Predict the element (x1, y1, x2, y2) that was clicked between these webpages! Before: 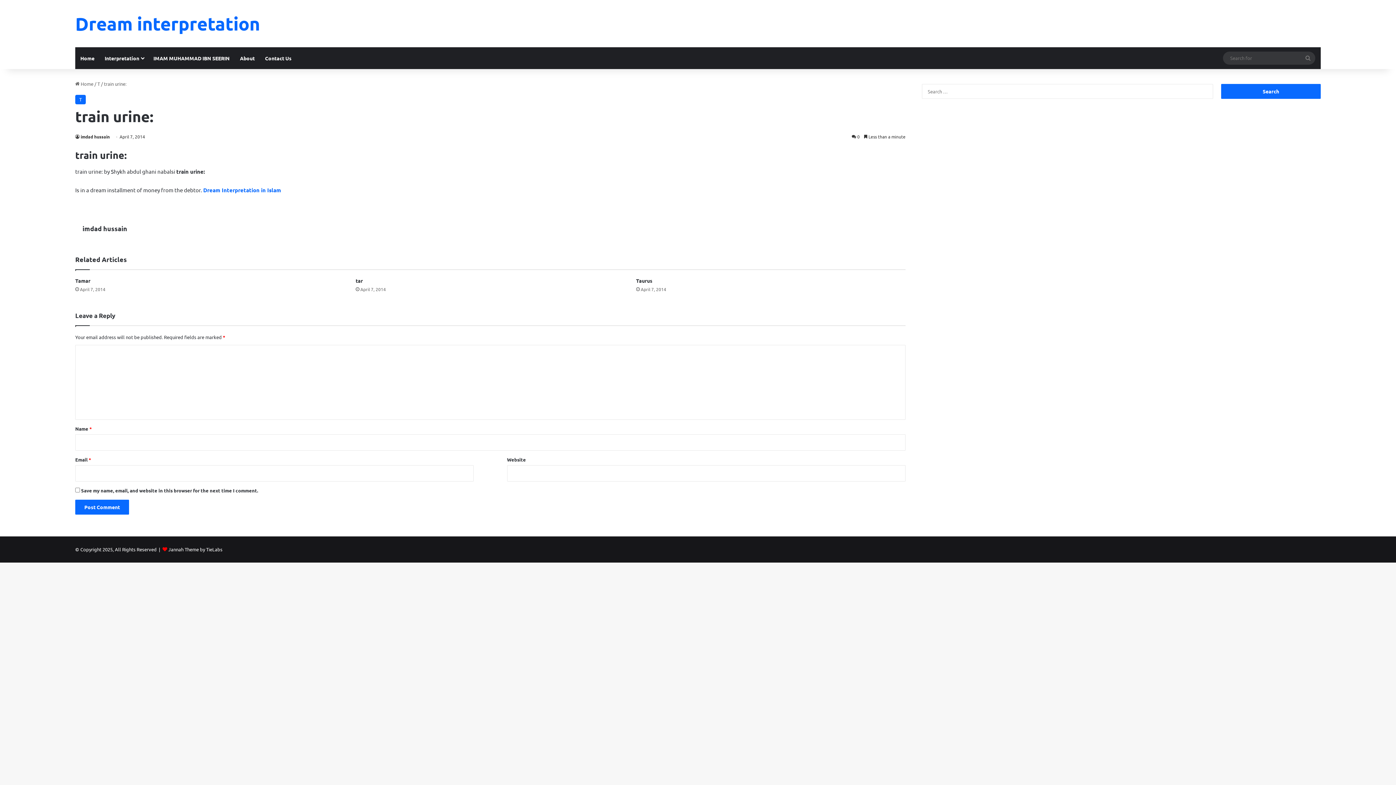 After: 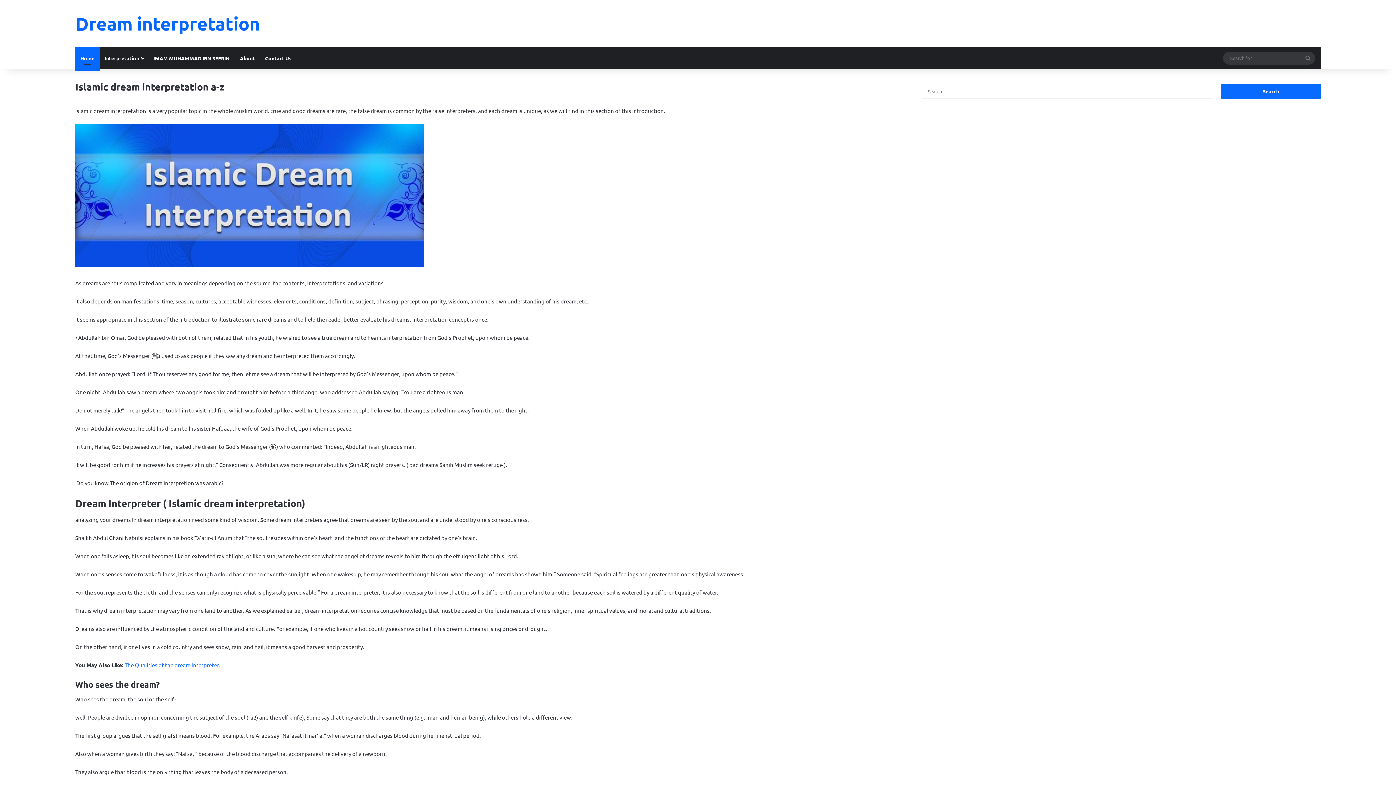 Action: bbox: (75, 47, 99, 69) label: Home